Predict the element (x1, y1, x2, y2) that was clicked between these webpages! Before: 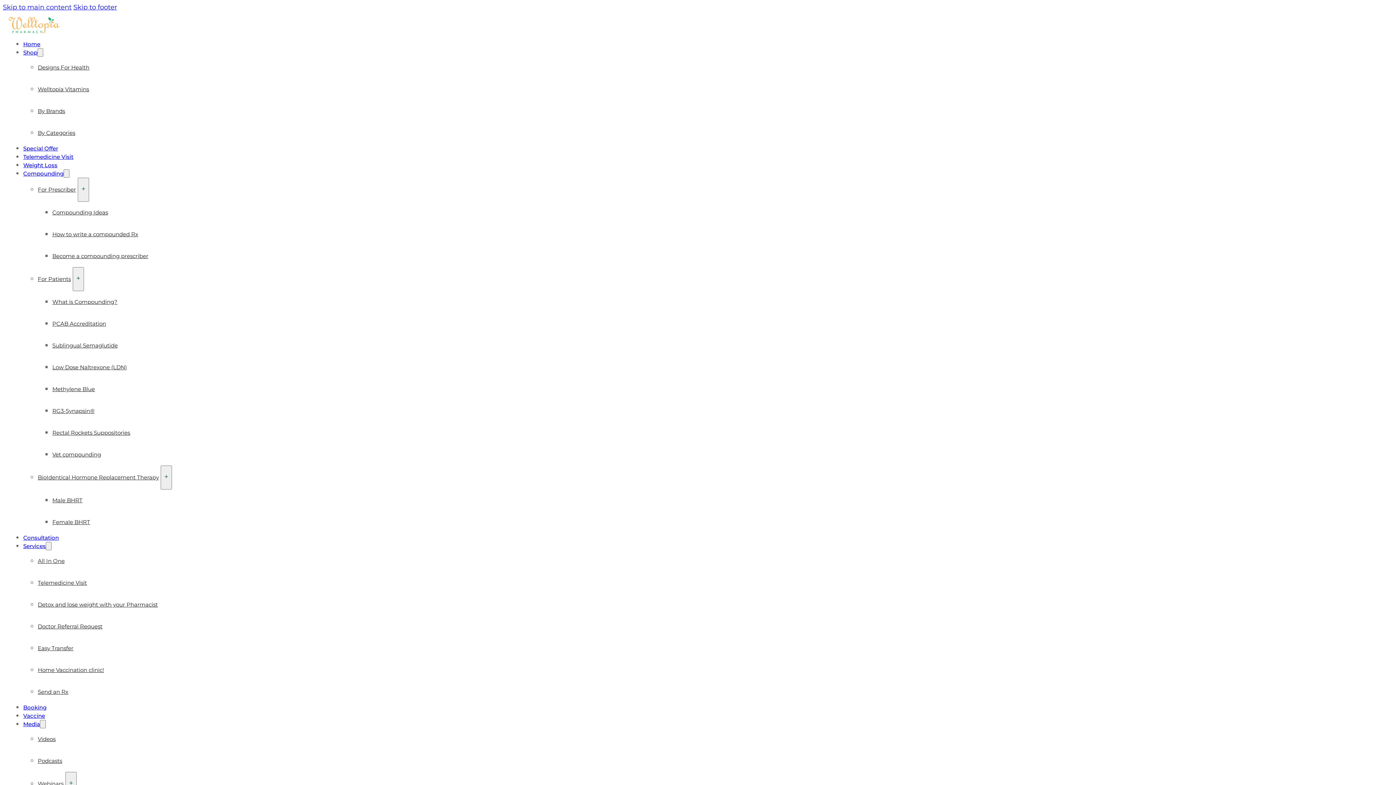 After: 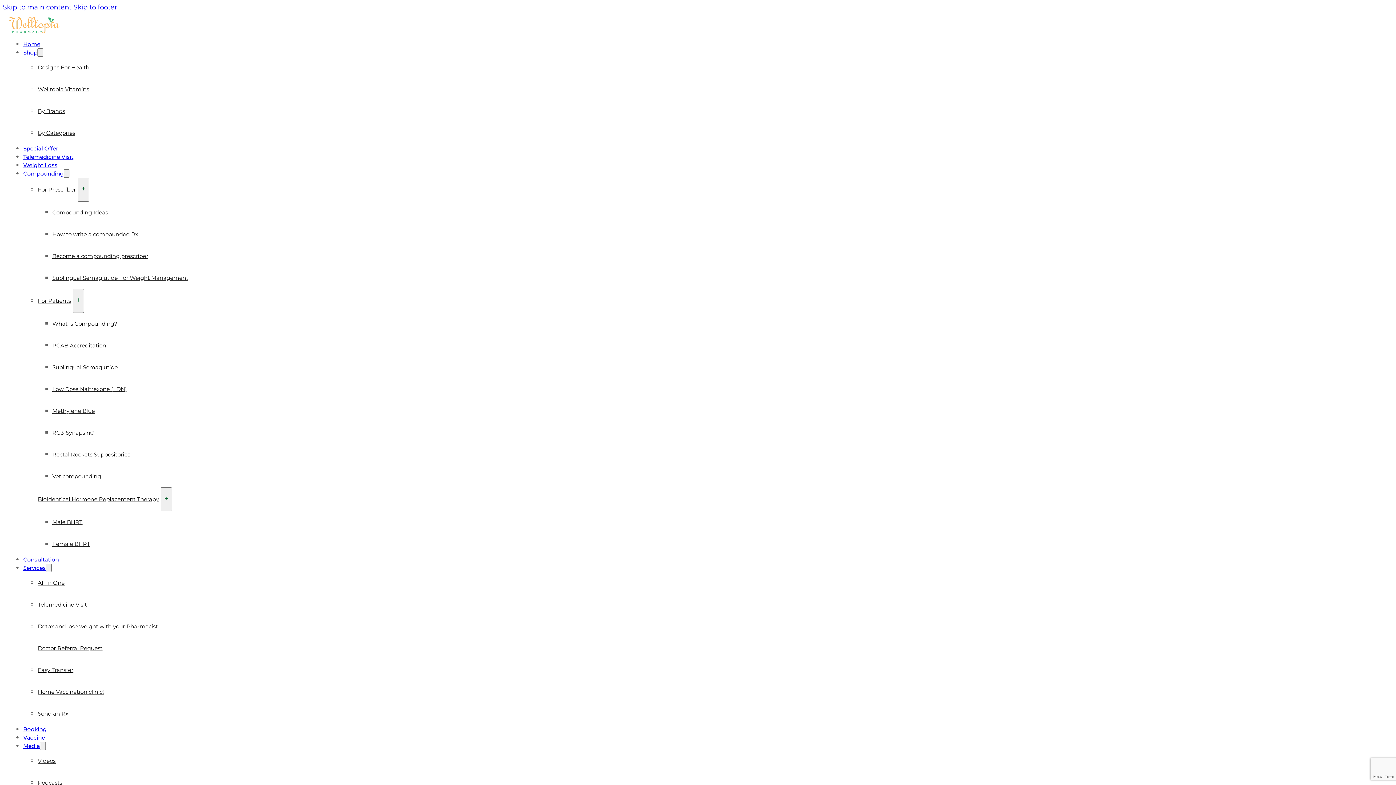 Action: label: Easy Transfer bbox: (37, 645, 73, 651)